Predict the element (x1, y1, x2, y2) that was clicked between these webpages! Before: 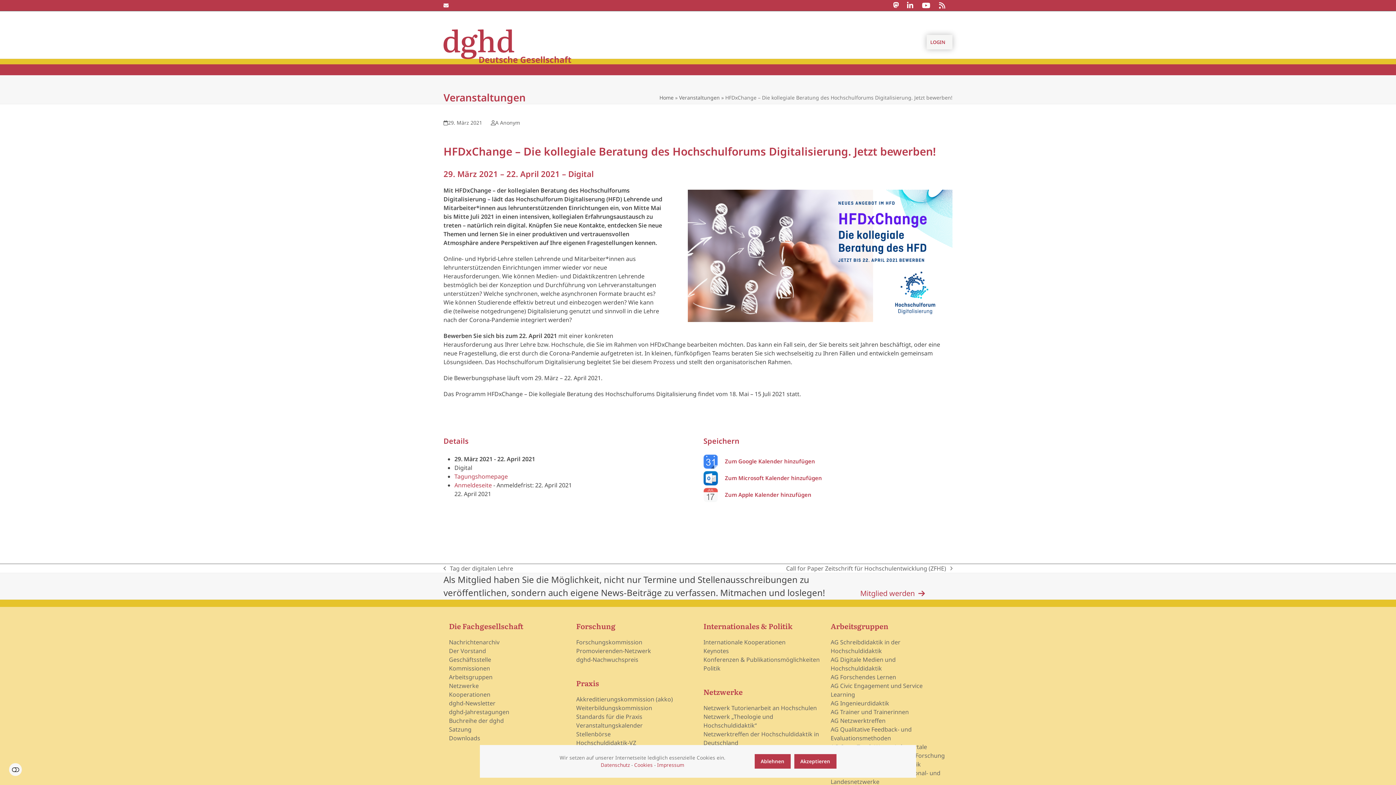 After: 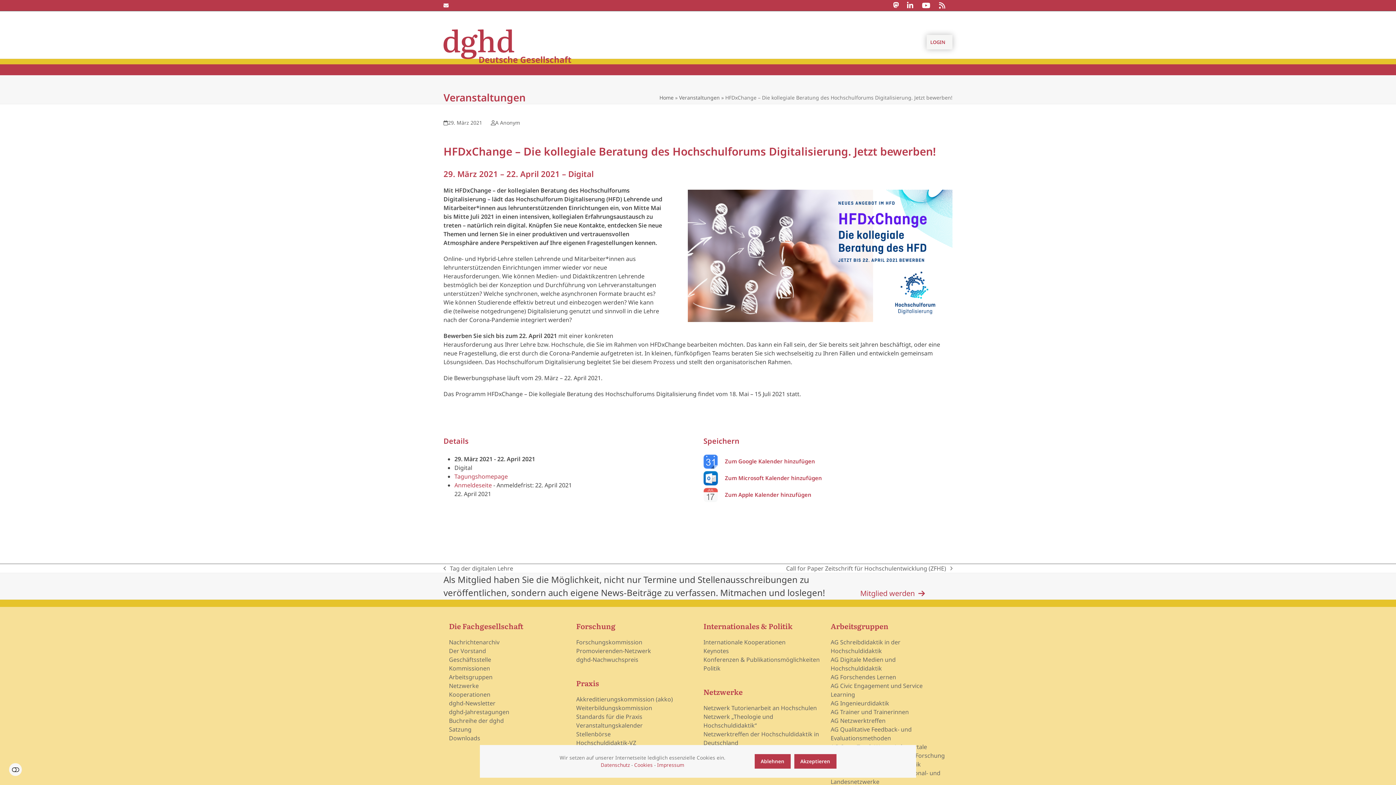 Action: bbox: (725, 457, 815, 465) label: Zum Google Kalender hinzufügen